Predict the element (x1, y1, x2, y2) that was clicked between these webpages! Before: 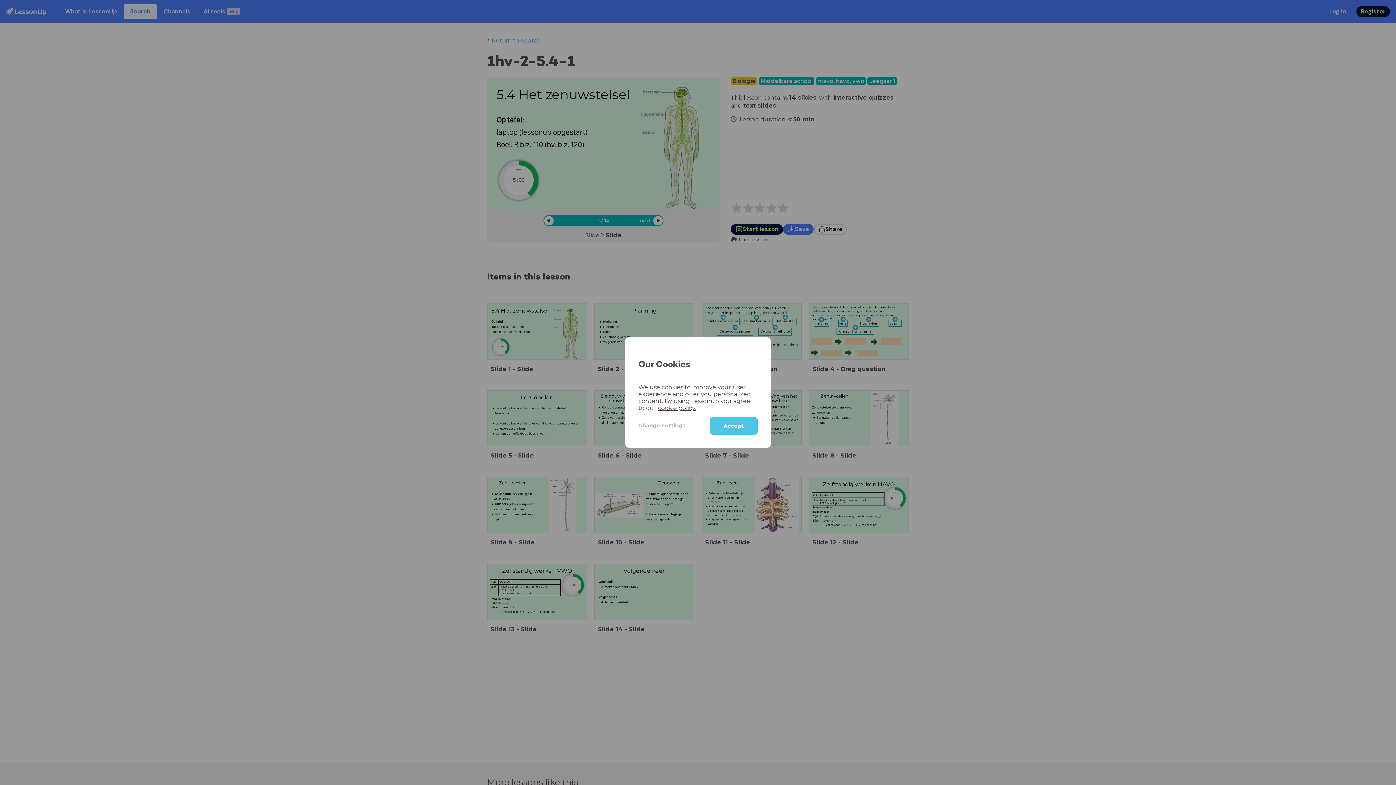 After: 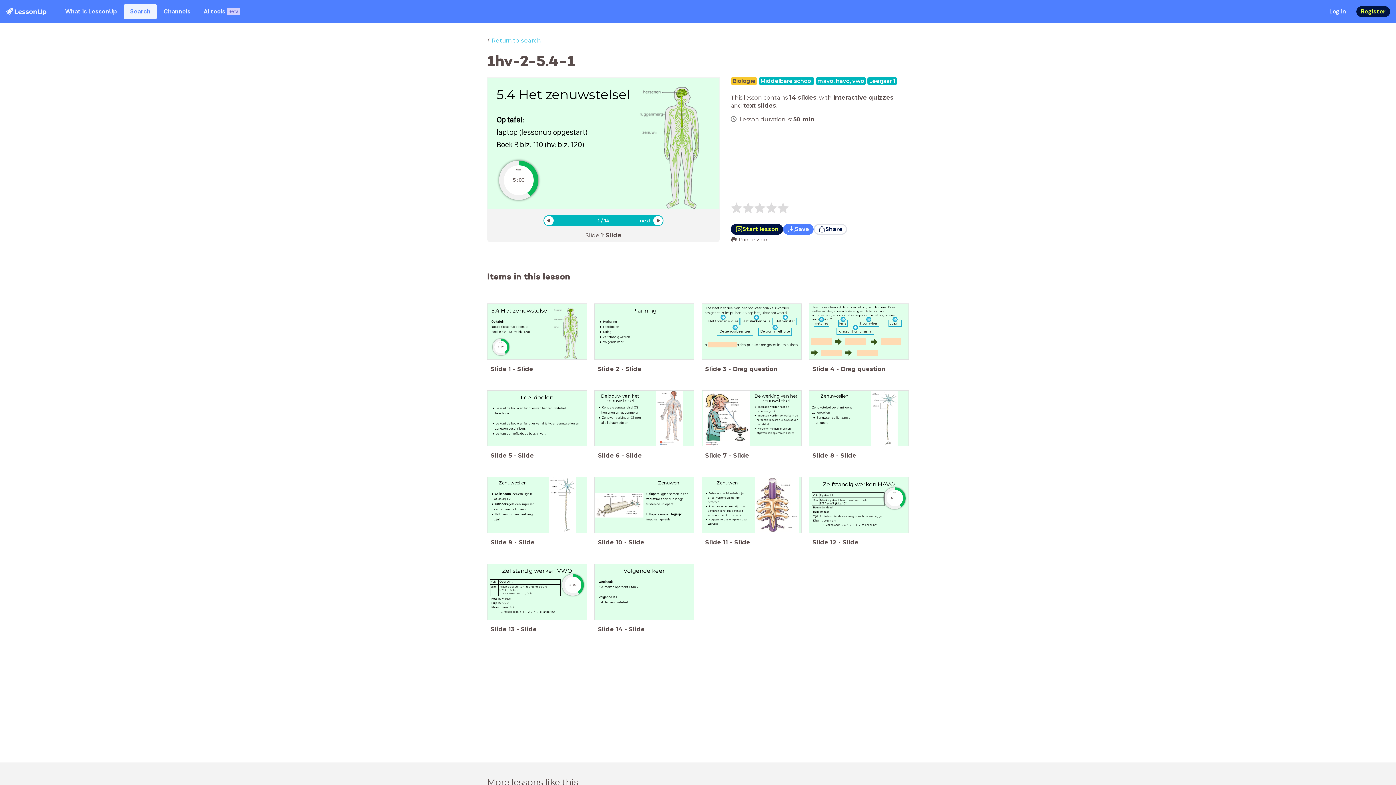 Action: label: Accept bbox: (710, 417, 757, 434)